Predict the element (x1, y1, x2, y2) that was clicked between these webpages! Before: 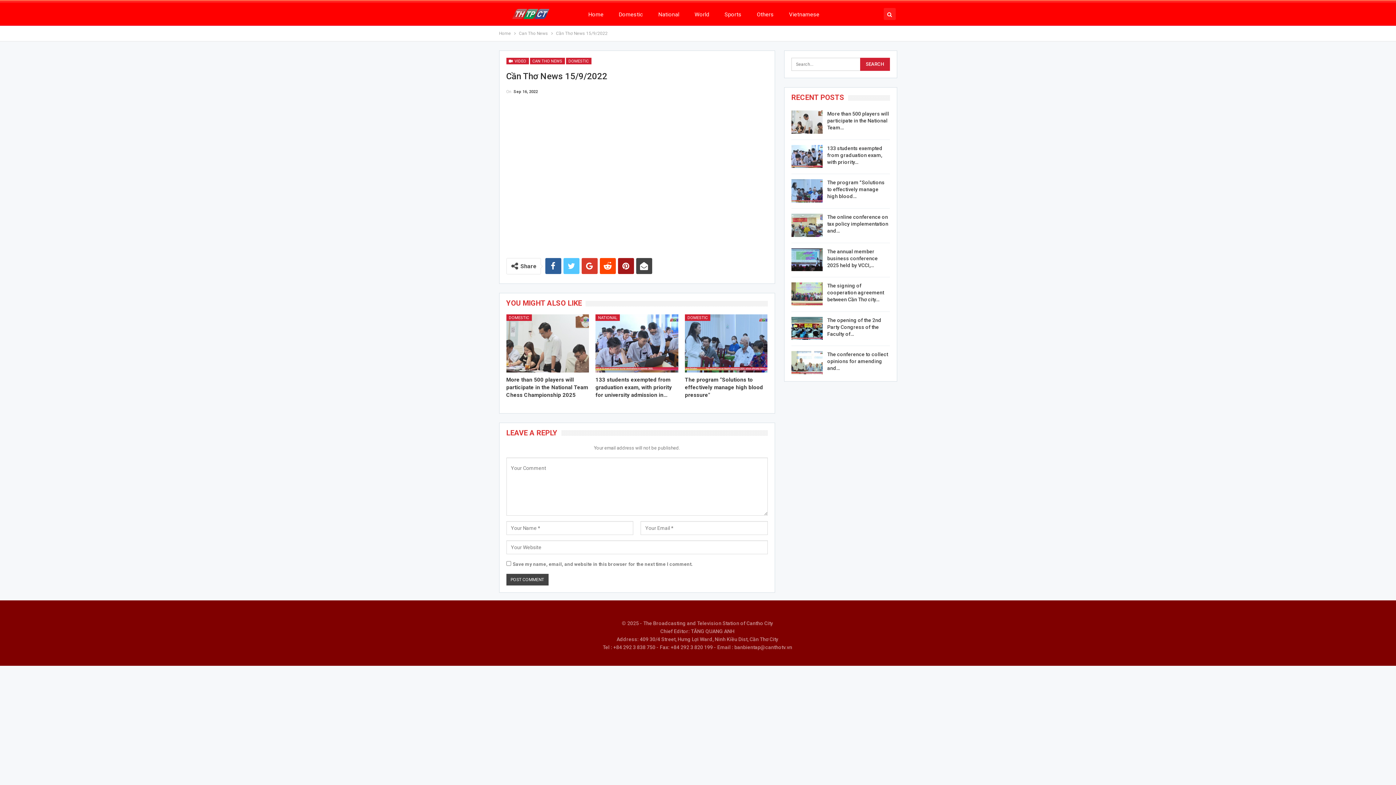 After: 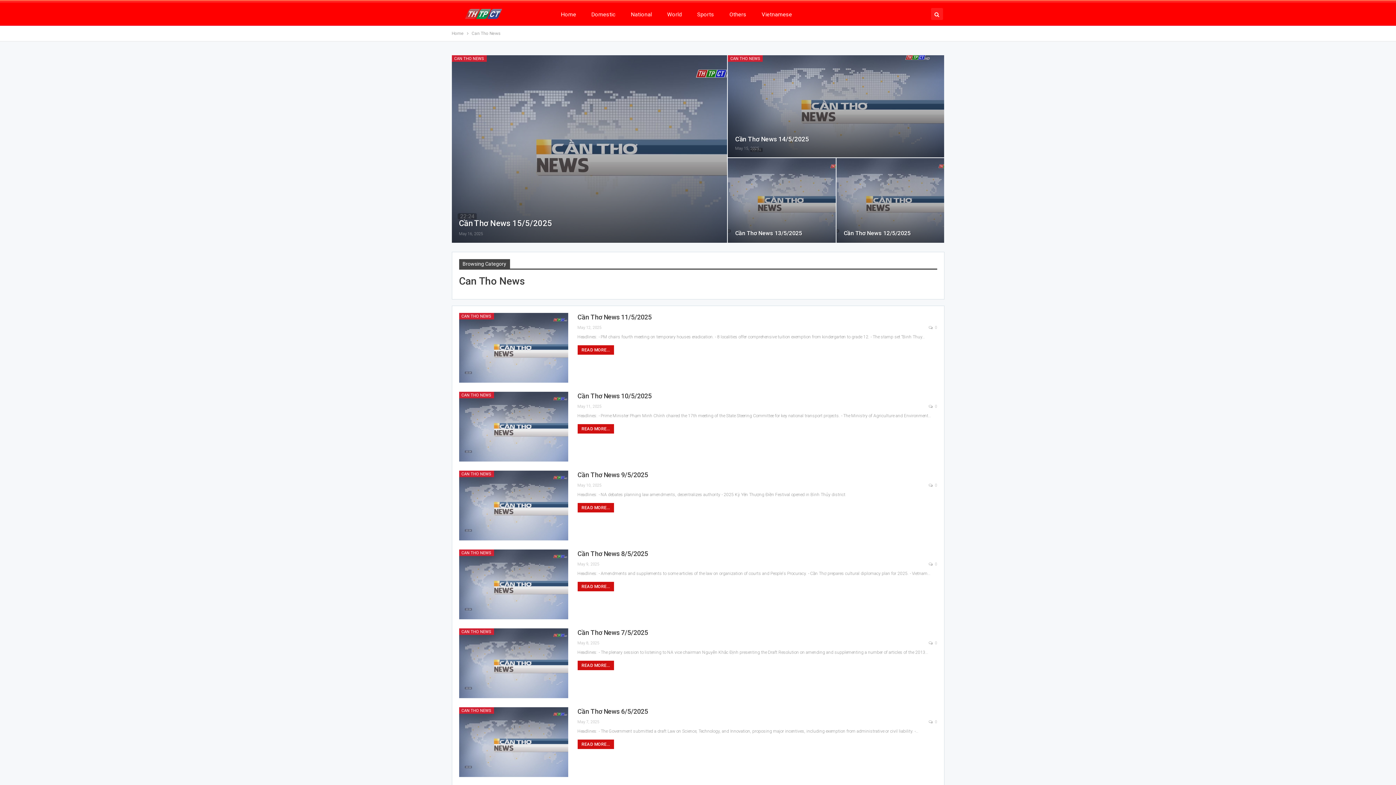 Action: label: CAN THO NEWS bbox: (530, 57, 564, 64)